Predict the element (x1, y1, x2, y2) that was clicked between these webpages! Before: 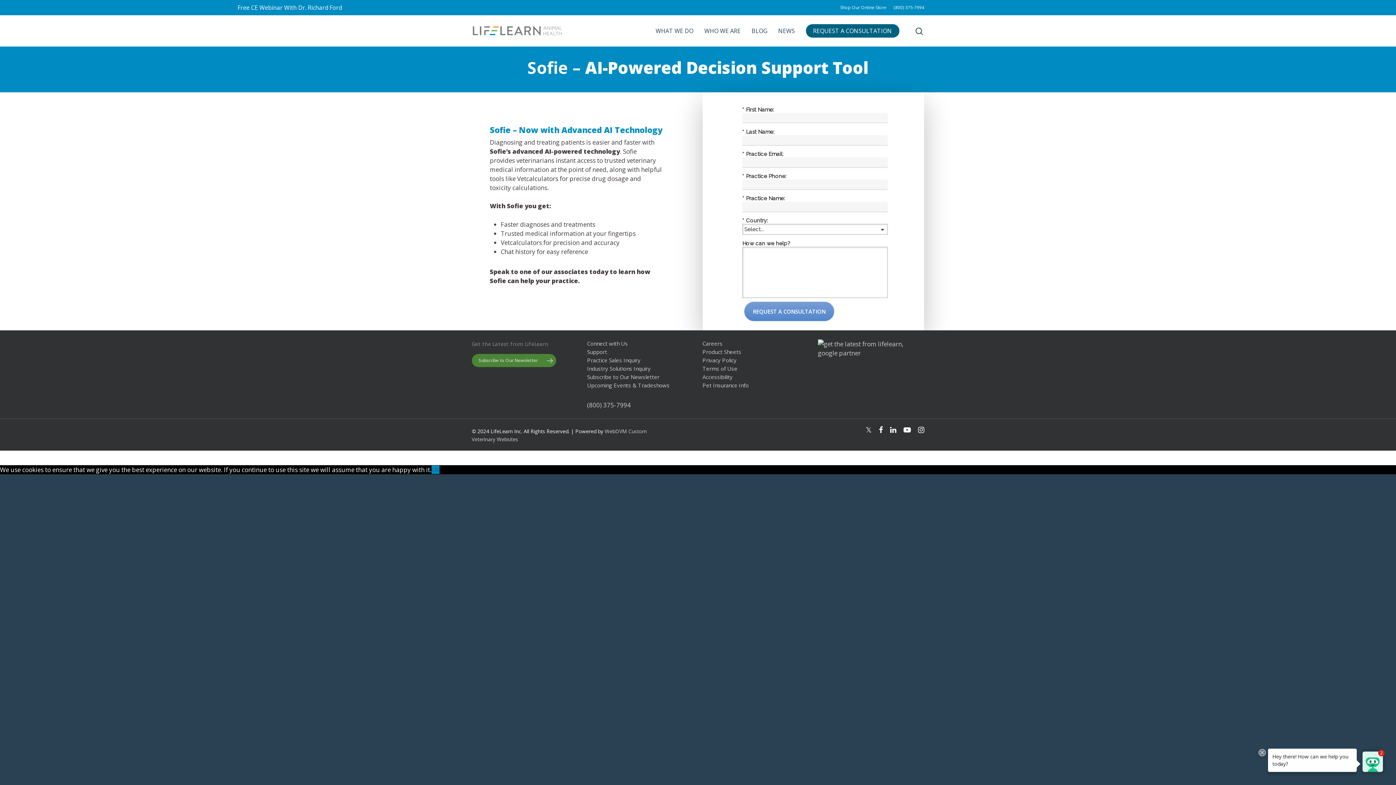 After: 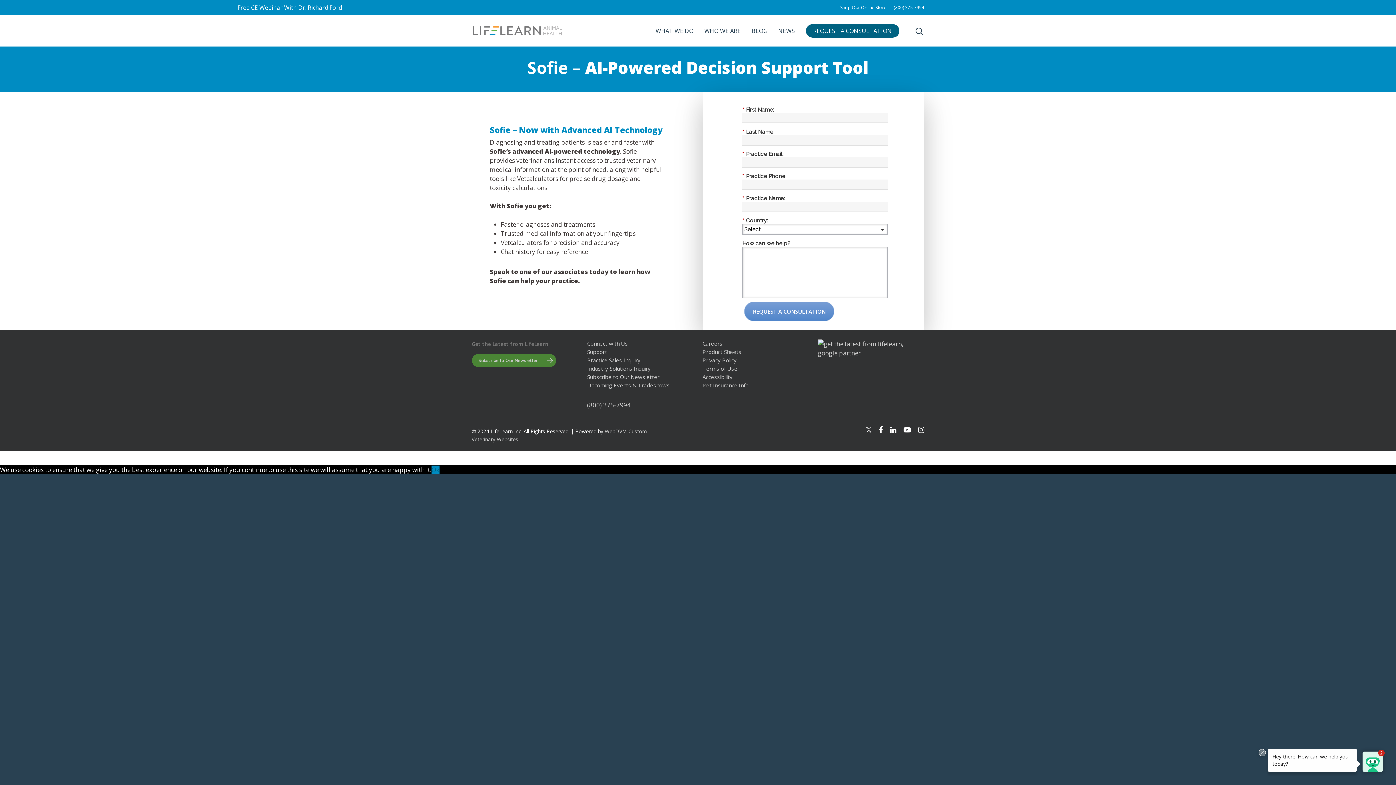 Action: bbox: (865, 426, 871, 435)